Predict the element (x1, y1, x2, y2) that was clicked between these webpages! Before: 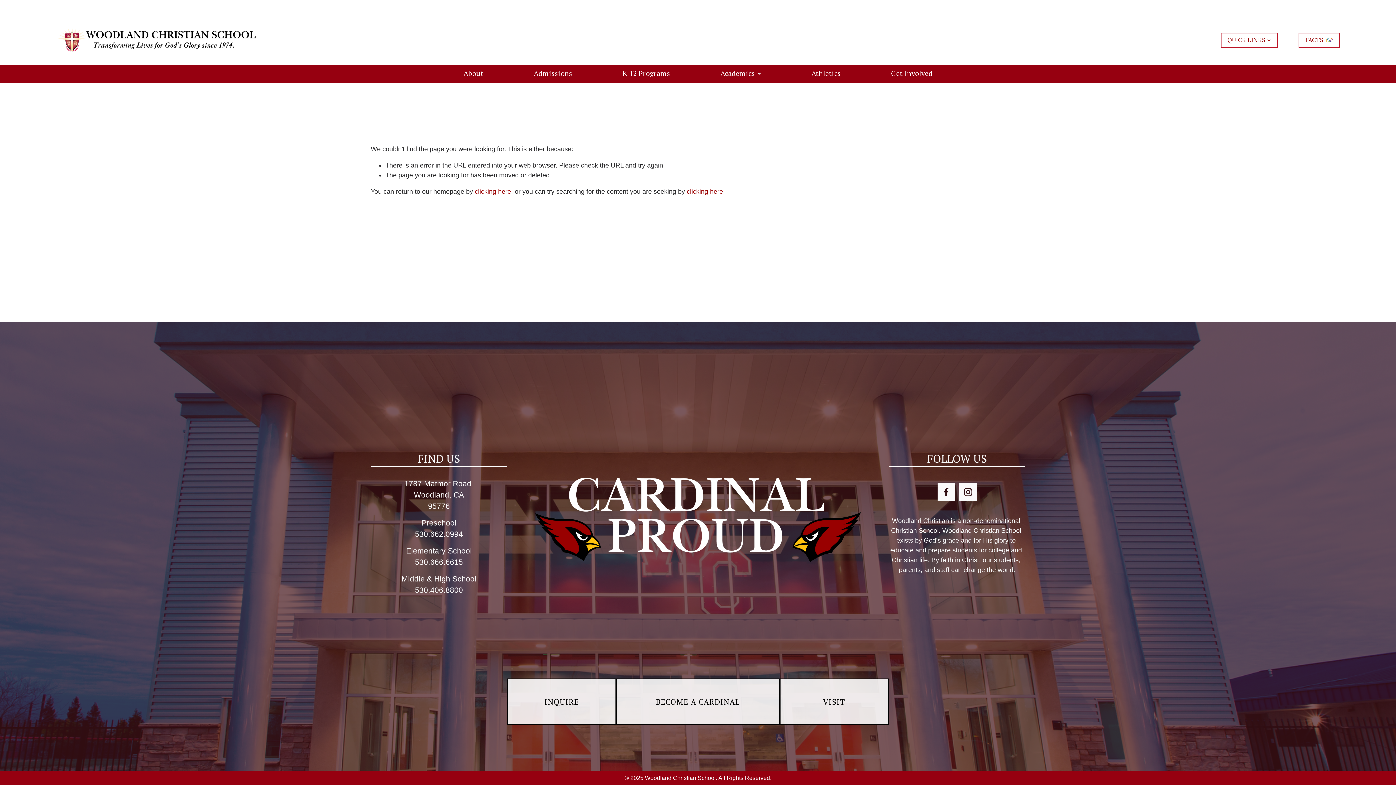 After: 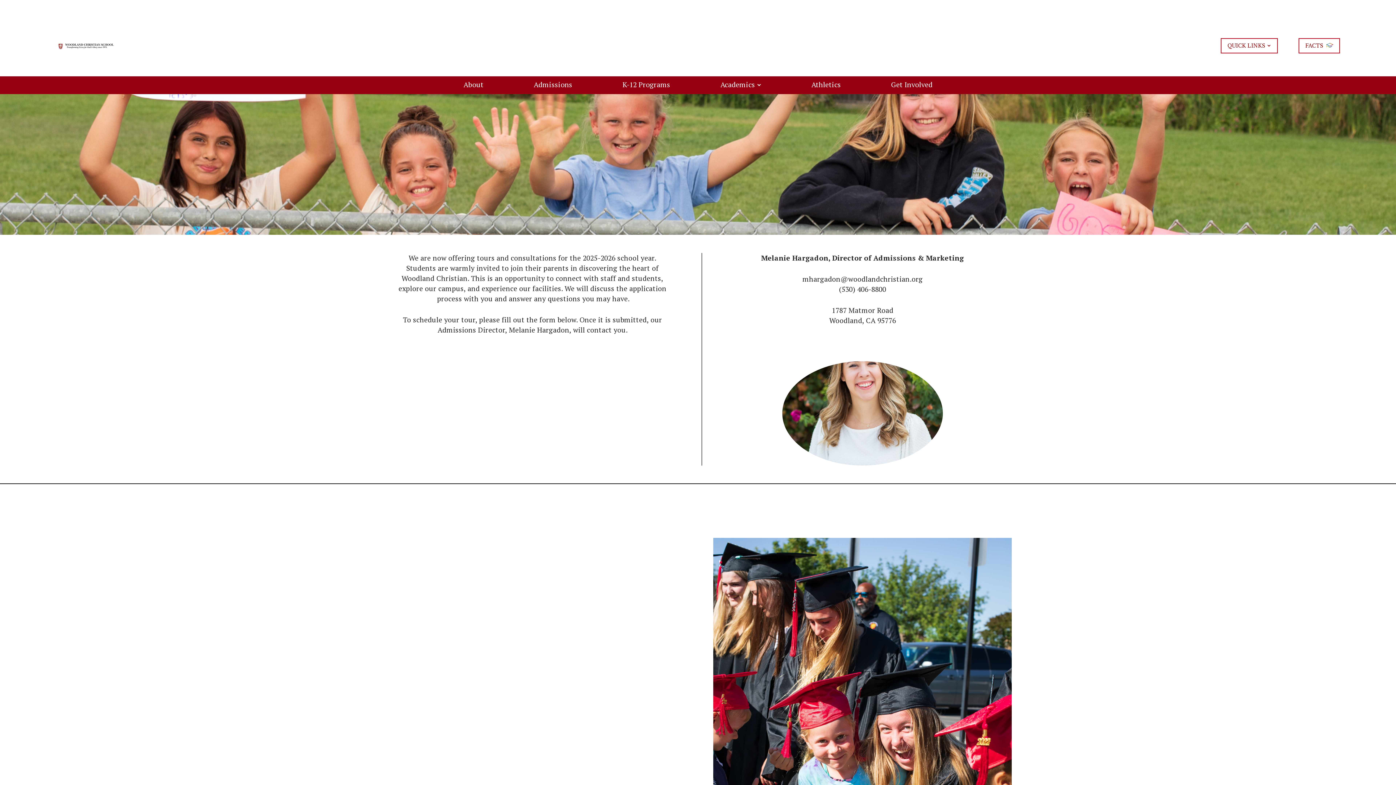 Action: bbox: (780, 678, 889, 725) label: VISIT